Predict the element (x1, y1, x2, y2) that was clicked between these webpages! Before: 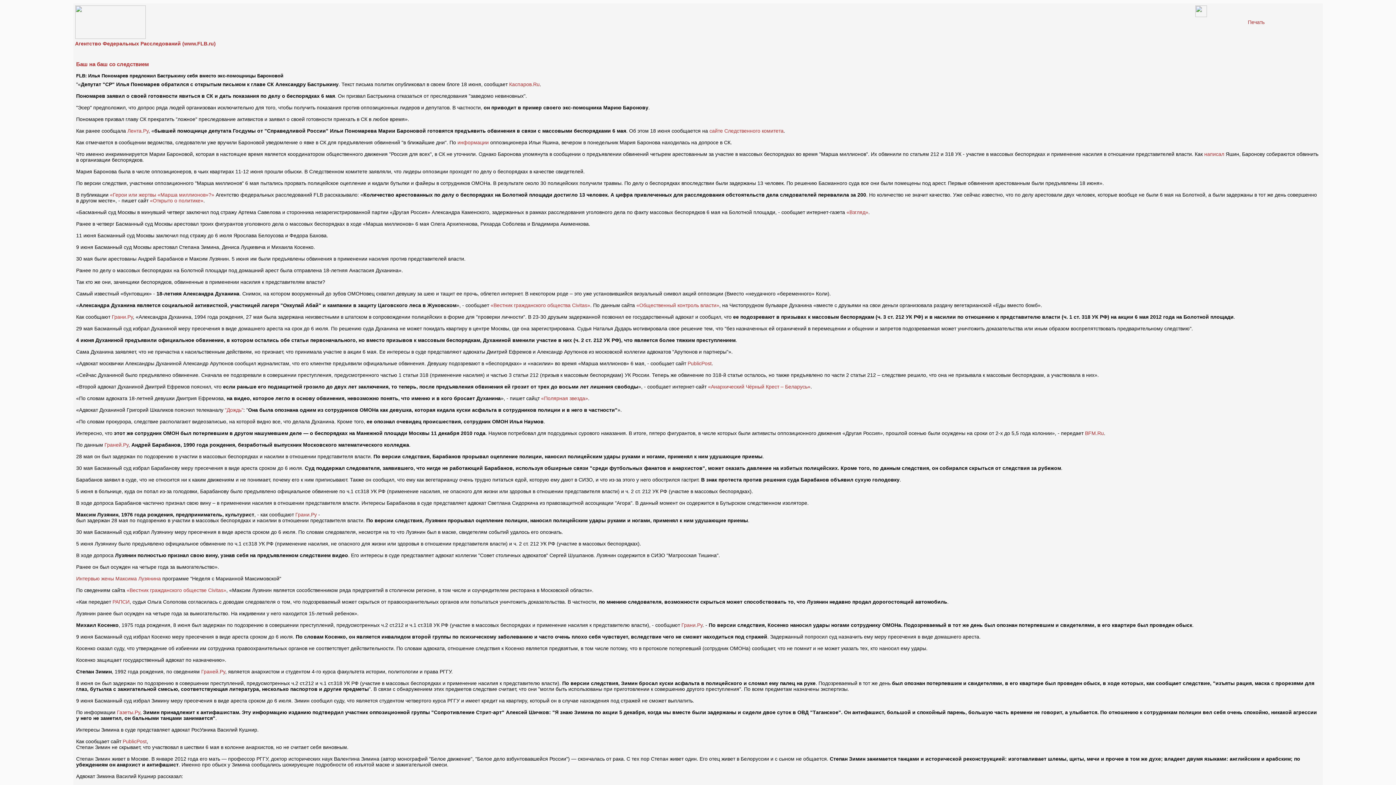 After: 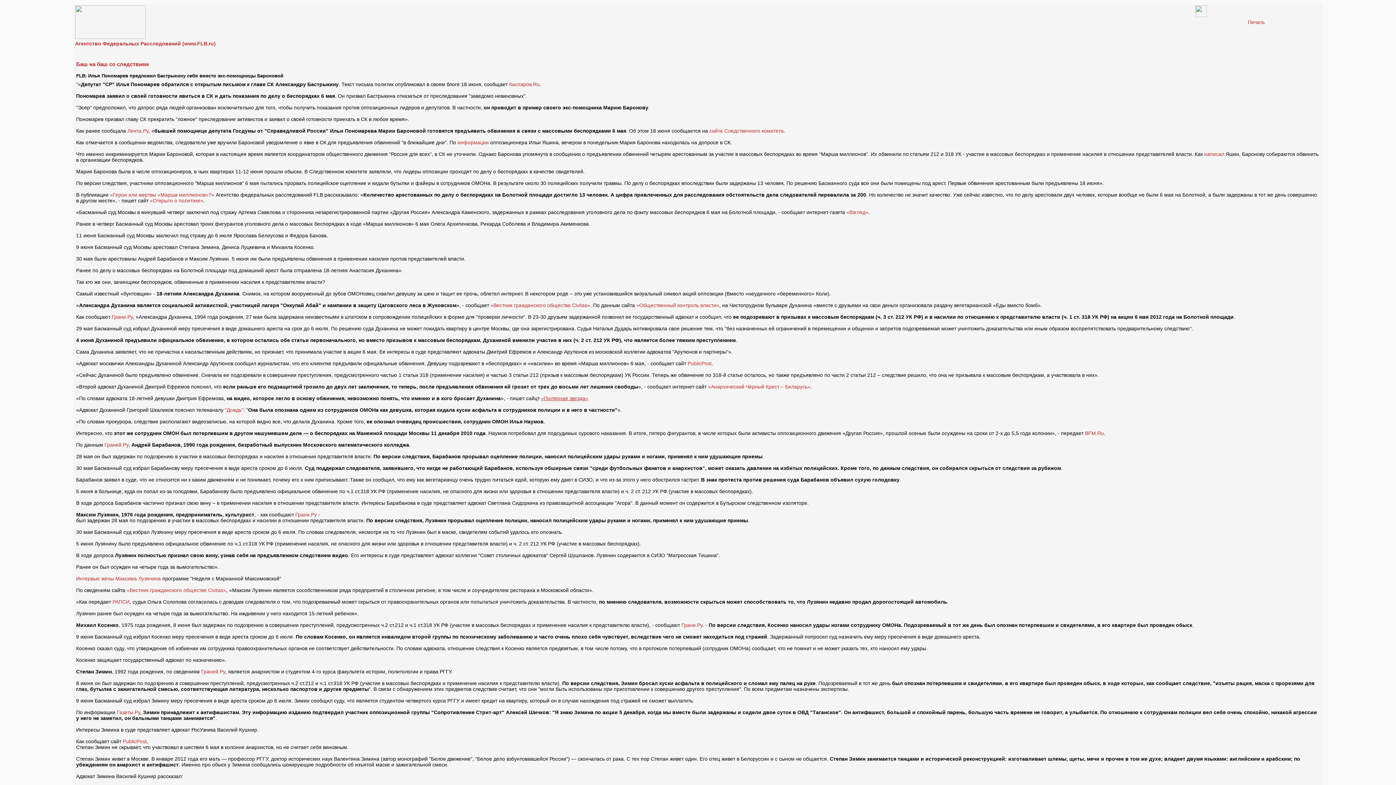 Action: label: «Полярная звезда» bbox: (541, 395, 588, 401)